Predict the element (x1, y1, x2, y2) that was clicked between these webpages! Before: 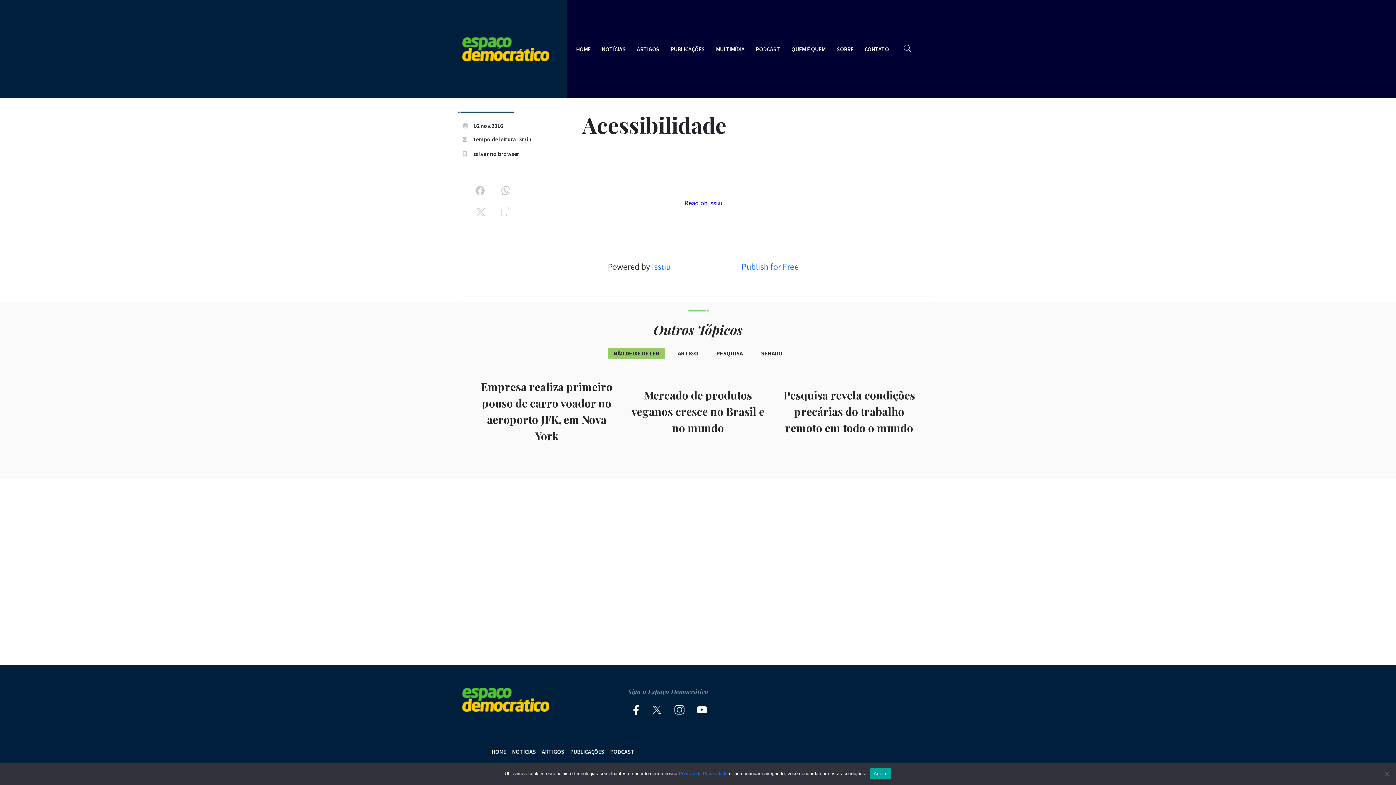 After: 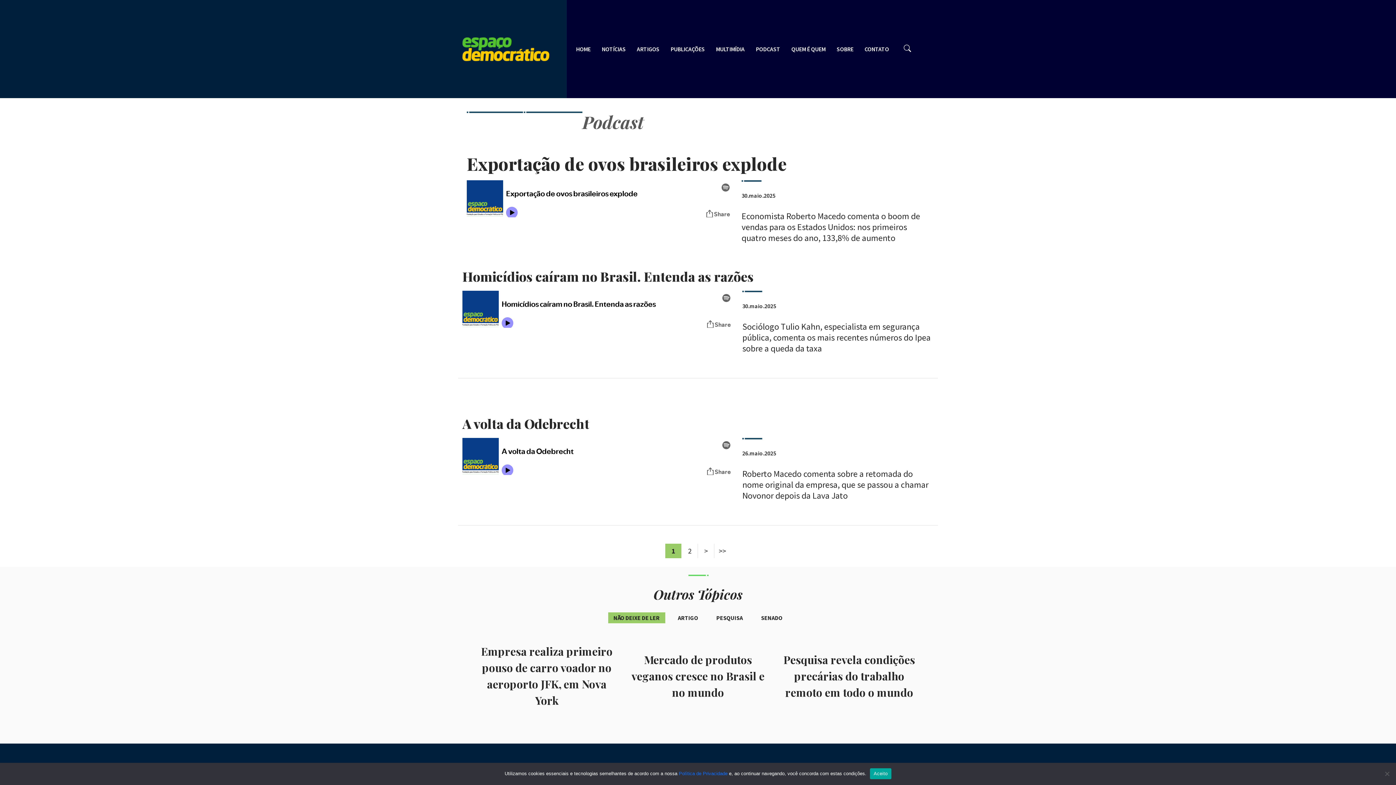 Action: label: PODCAST bbox: (607, 744, 637, 759)